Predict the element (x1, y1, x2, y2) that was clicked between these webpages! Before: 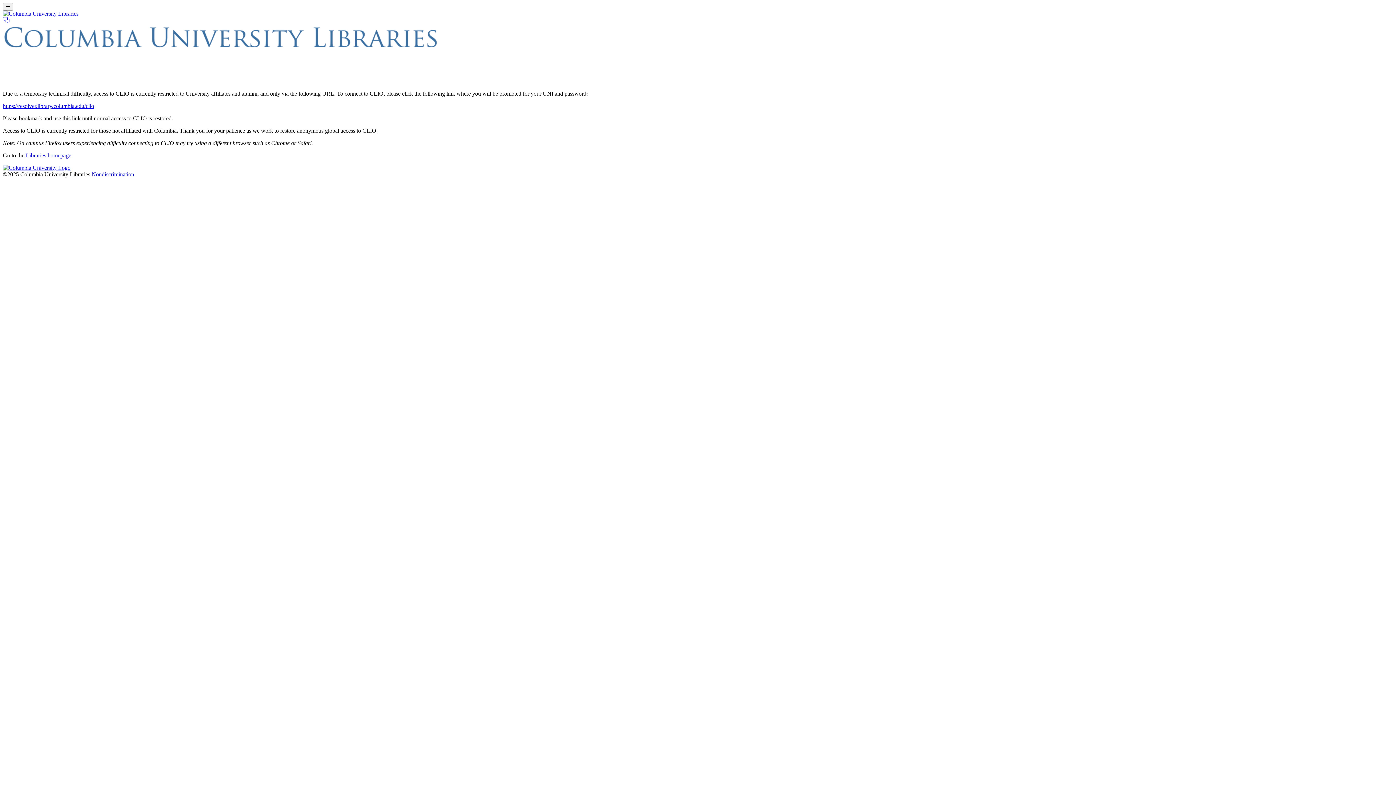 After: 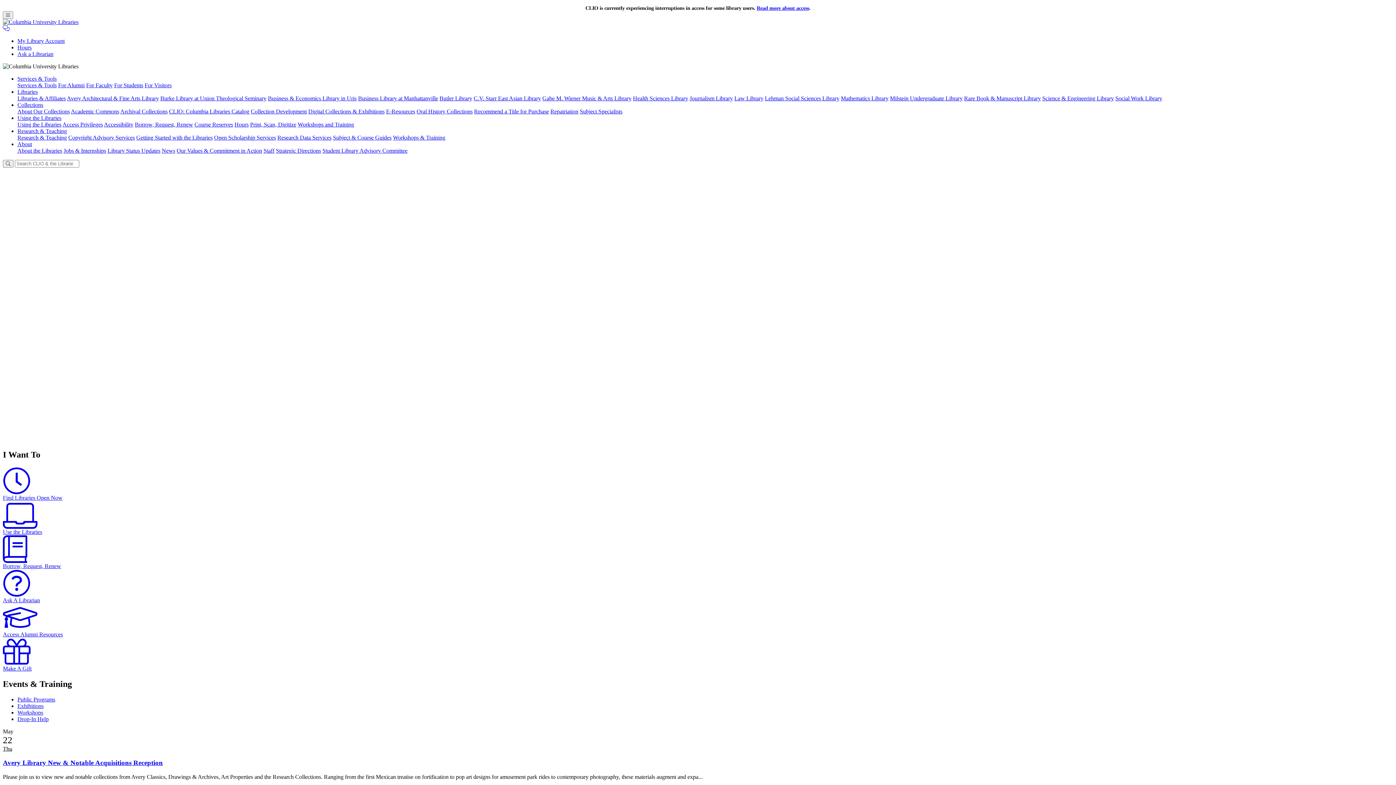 Action: bbox: (25, 152, 71, 158) label: Libraries homepage